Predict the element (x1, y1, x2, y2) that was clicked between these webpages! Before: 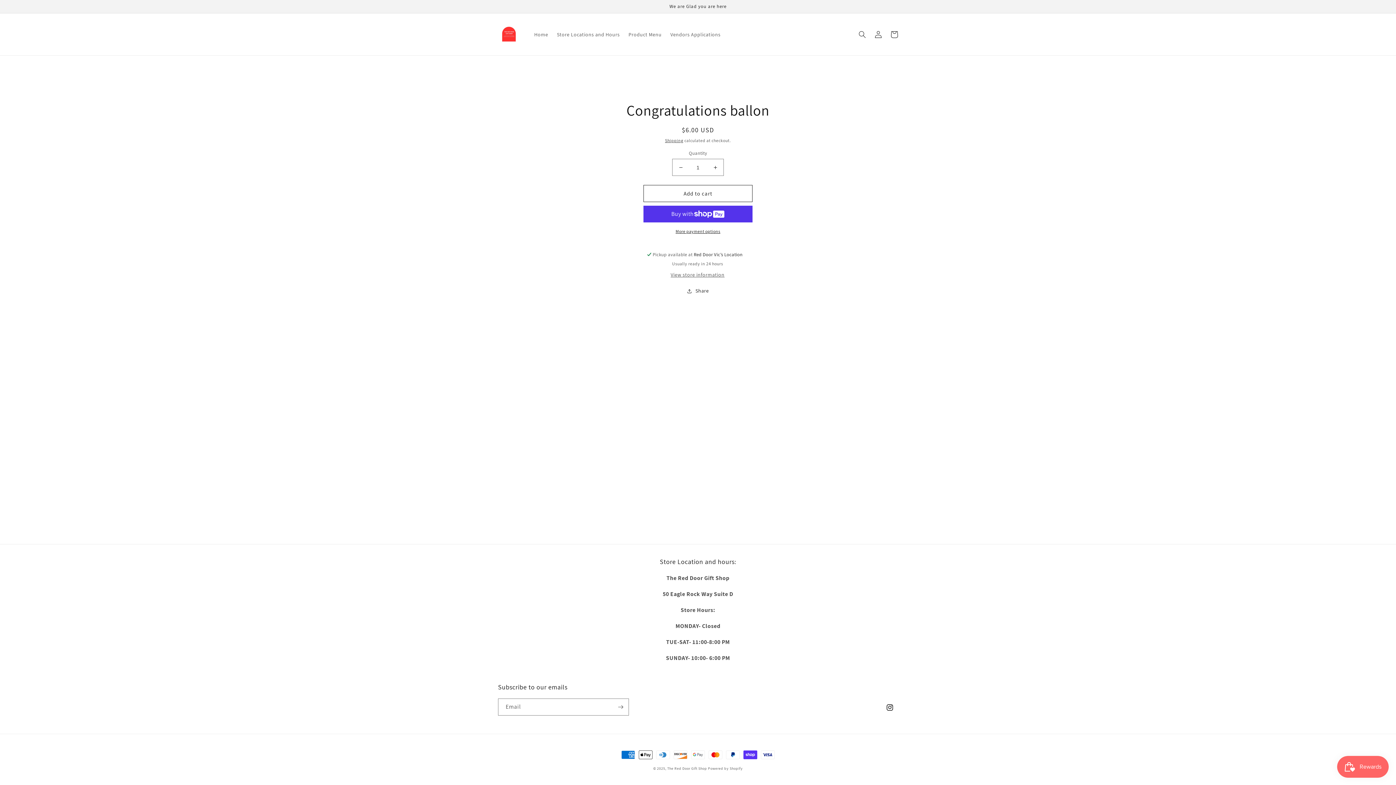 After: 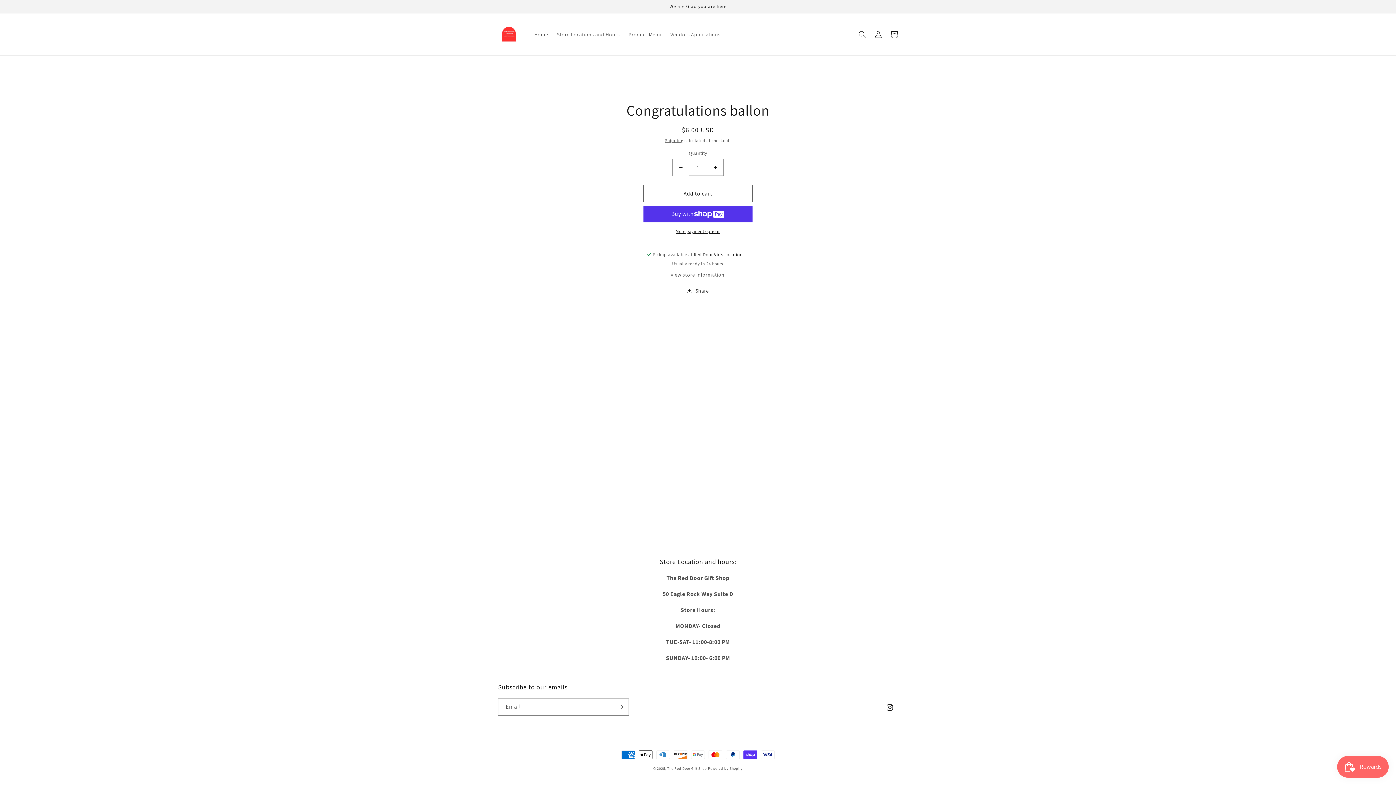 Action: bbox: (672, 158, 689, 176) label: Decrease quantity for Congratulations ballon